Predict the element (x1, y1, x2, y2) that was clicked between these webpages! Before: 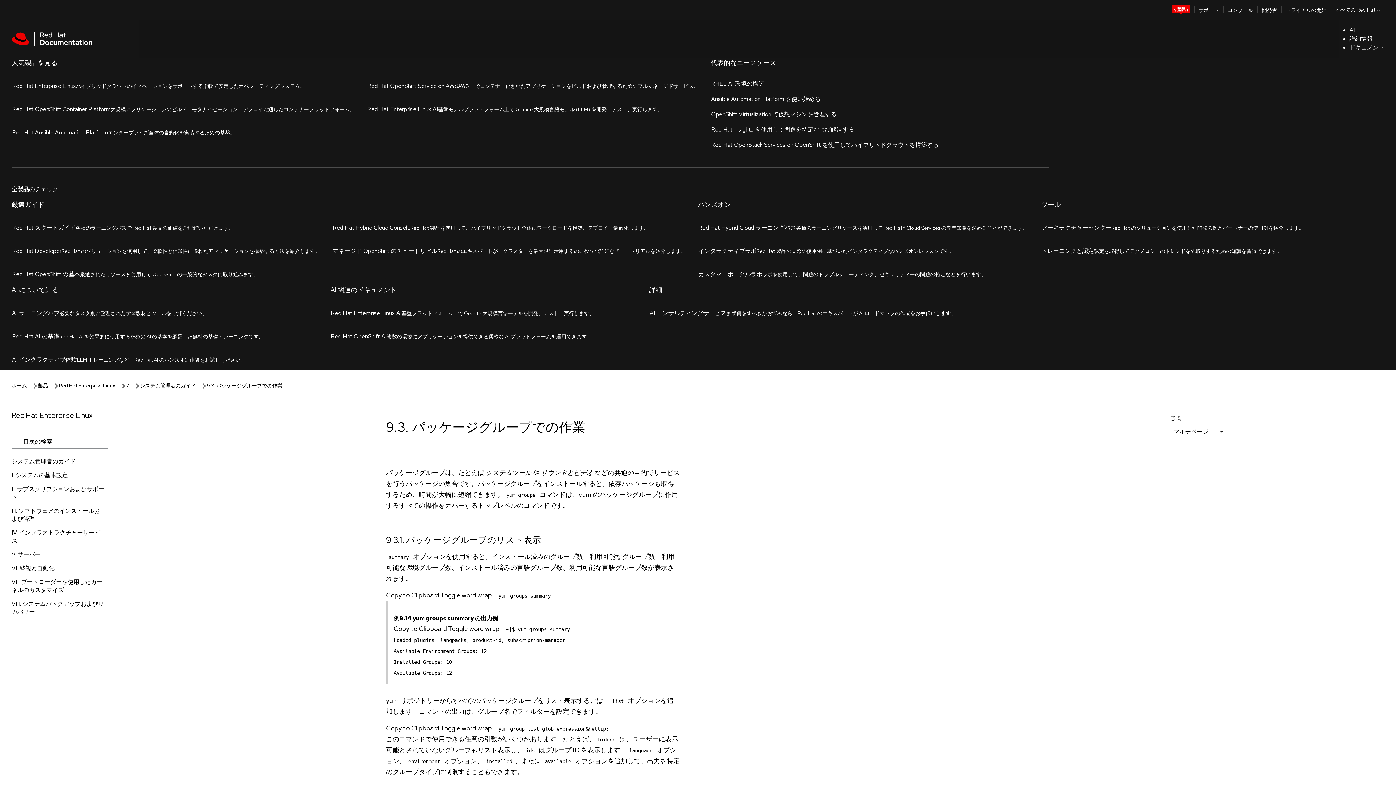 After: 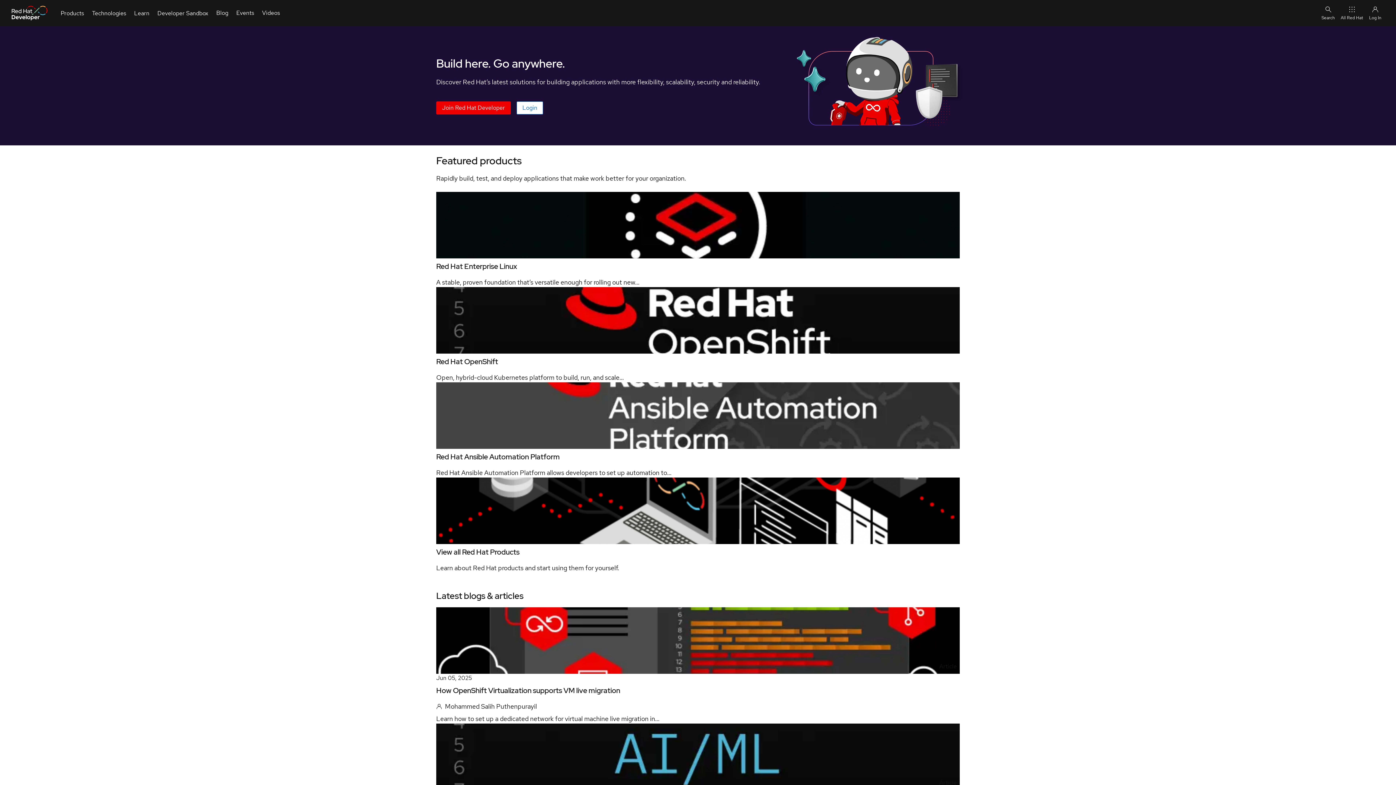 Action: bbox: (1257, 0, 1281, 18) label: 開発者